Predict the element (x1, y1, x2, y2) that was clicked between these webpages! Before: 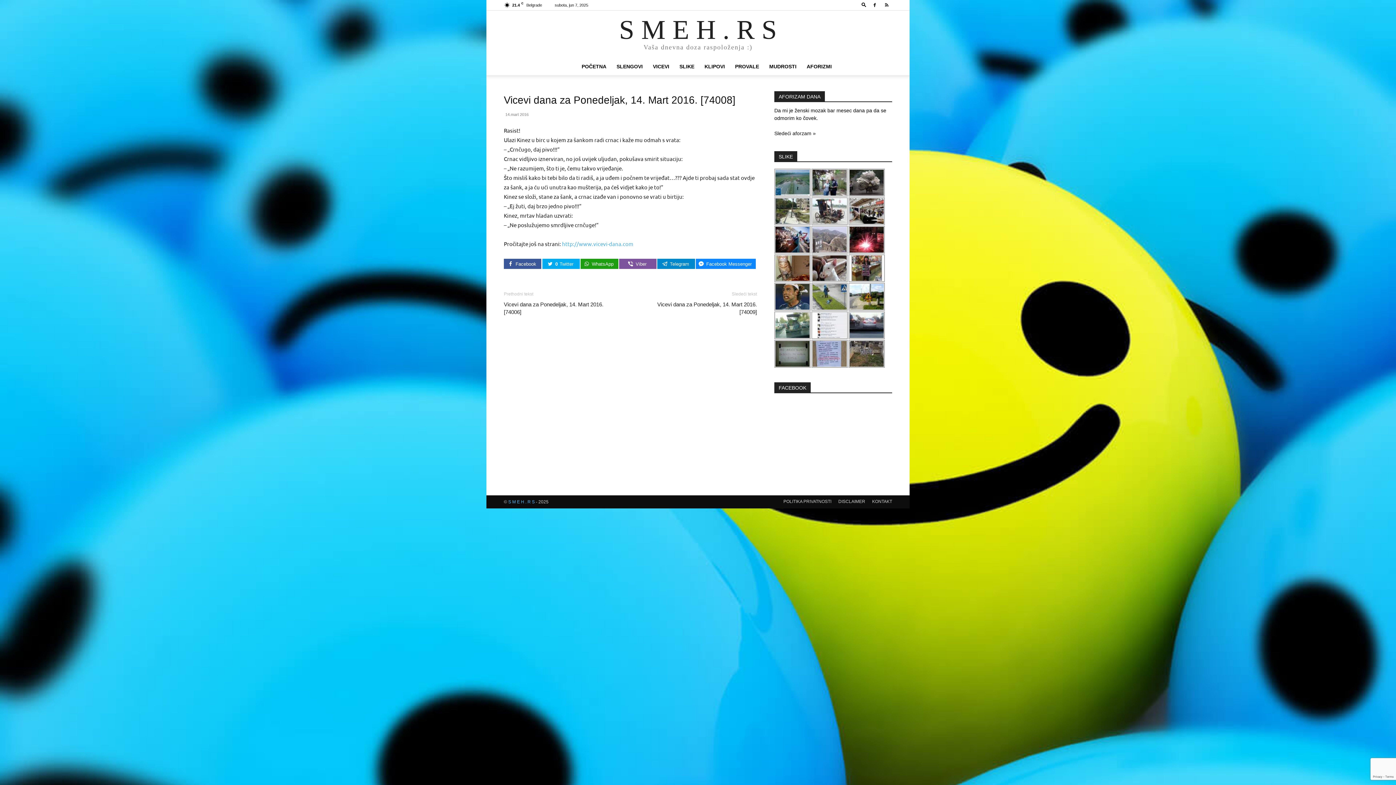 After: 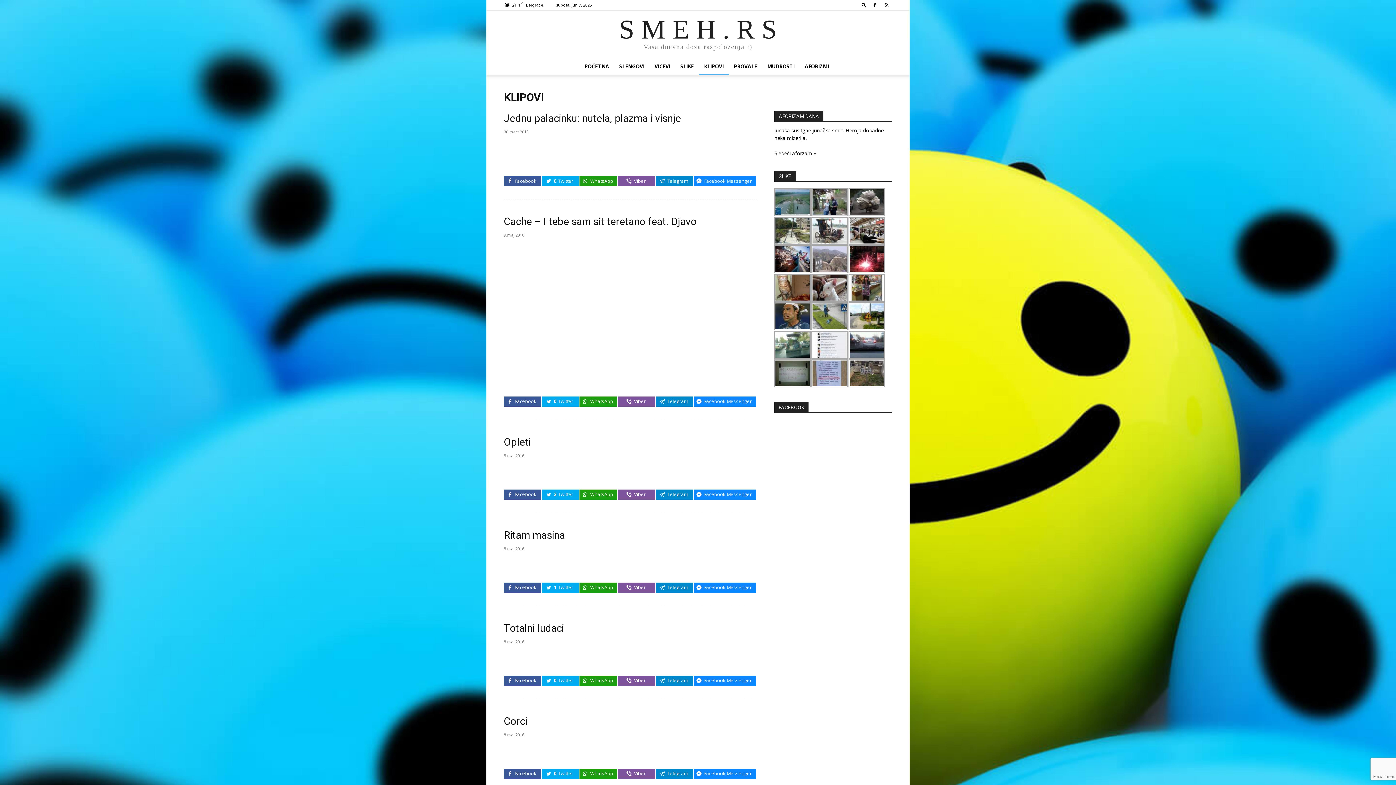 Action: label: KLIPOVI bbox: (699, 57, 730, 75)